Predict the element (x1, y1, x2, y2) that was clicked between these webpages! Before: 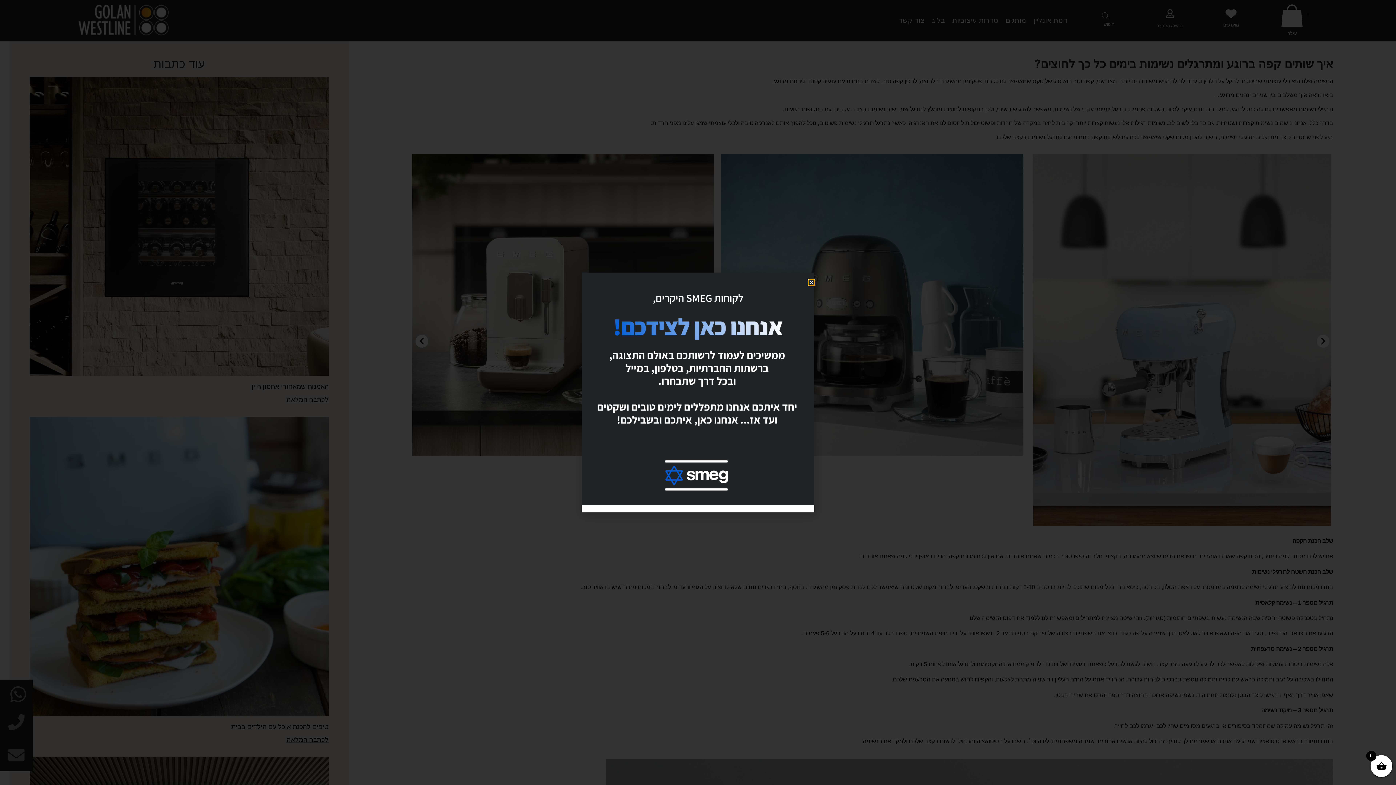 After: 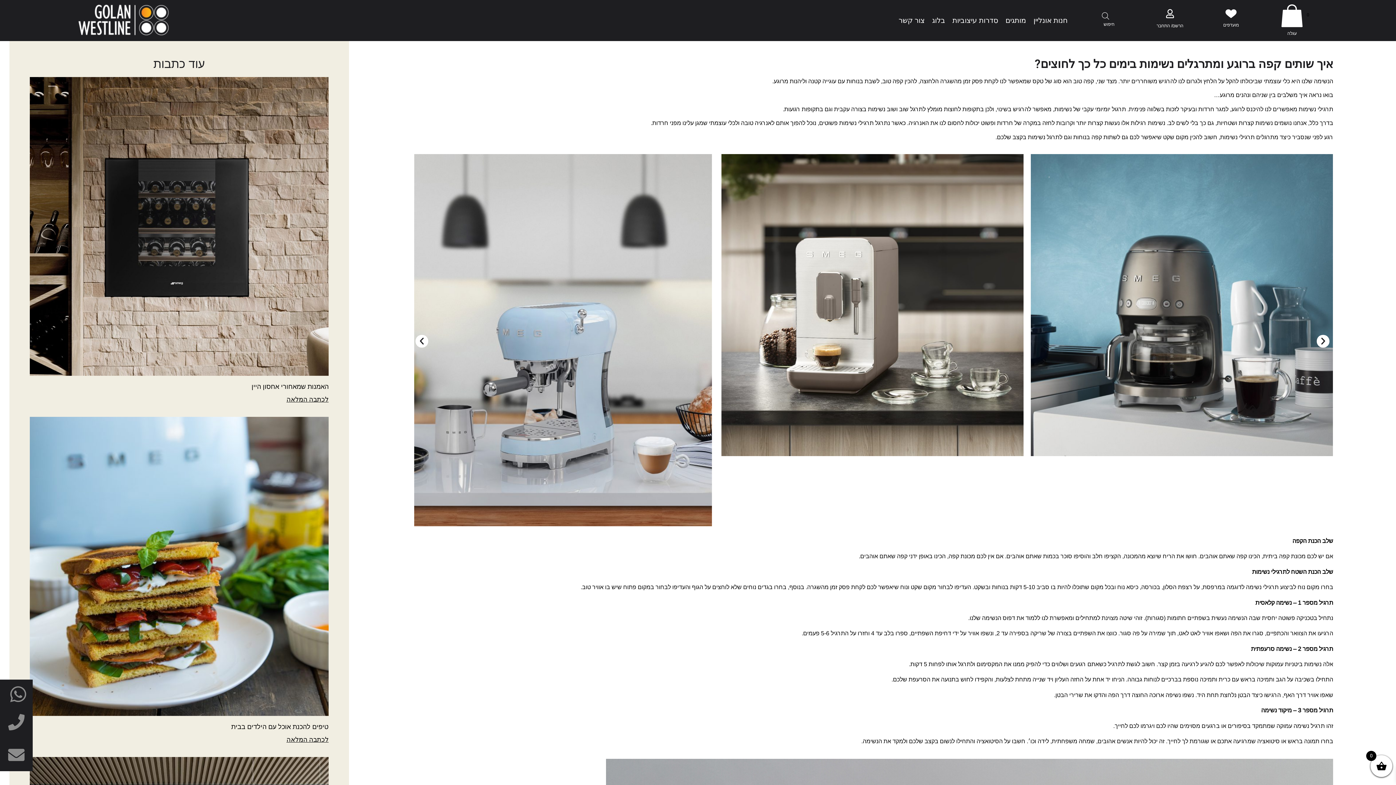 Action: bbox: (809, 280, 814, 285) label: Close